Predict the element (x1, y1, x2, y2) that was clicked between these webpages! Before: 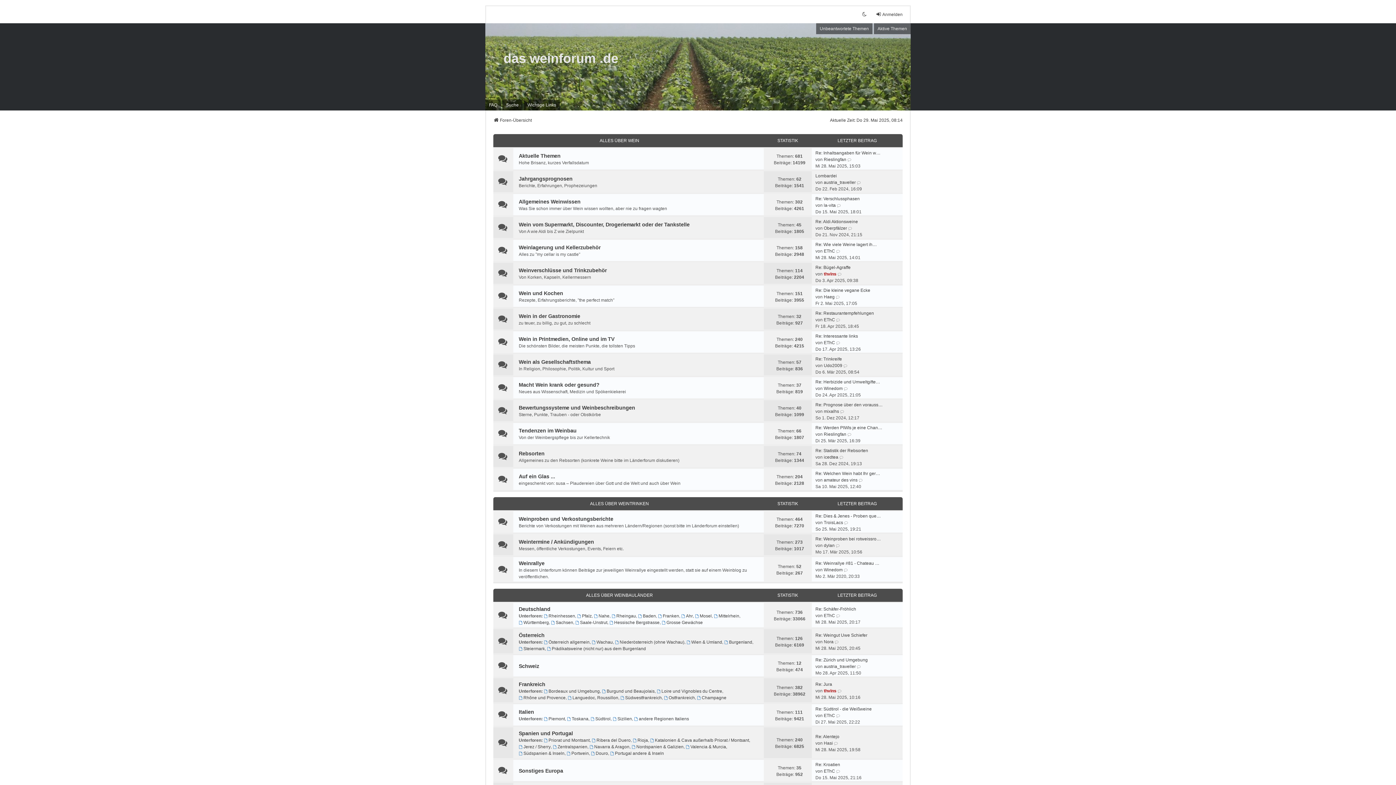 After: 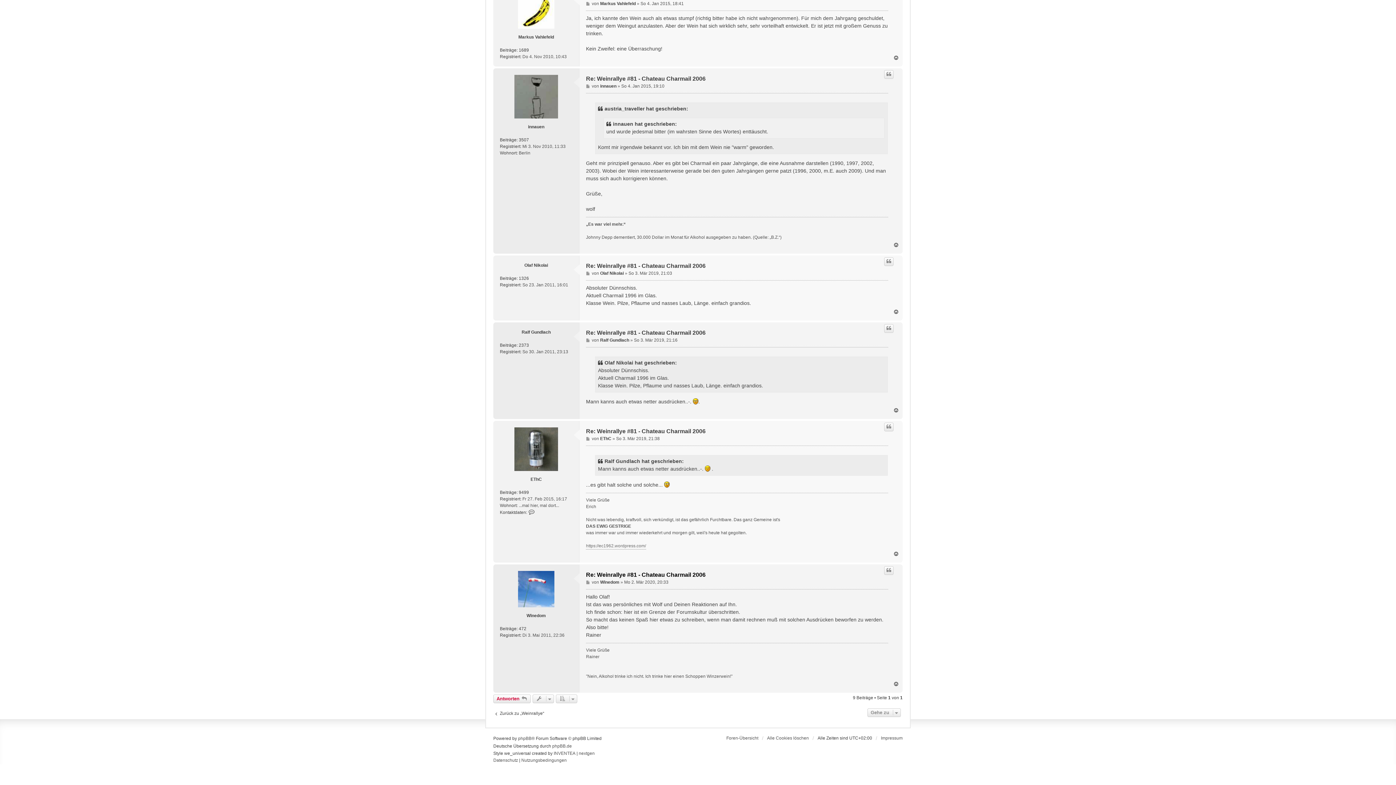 Action: label: Neuester Beitrag bbox: (844, 566, 848, 573)